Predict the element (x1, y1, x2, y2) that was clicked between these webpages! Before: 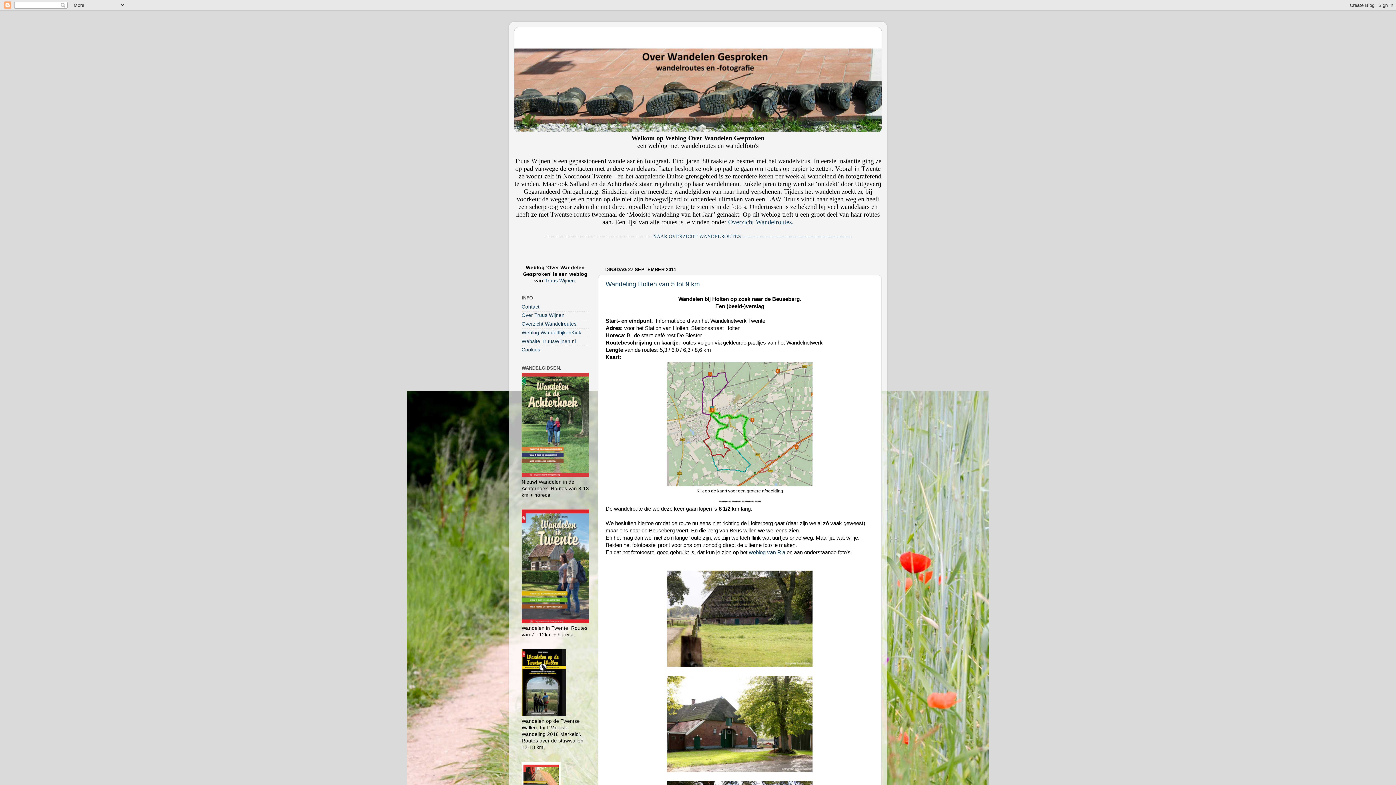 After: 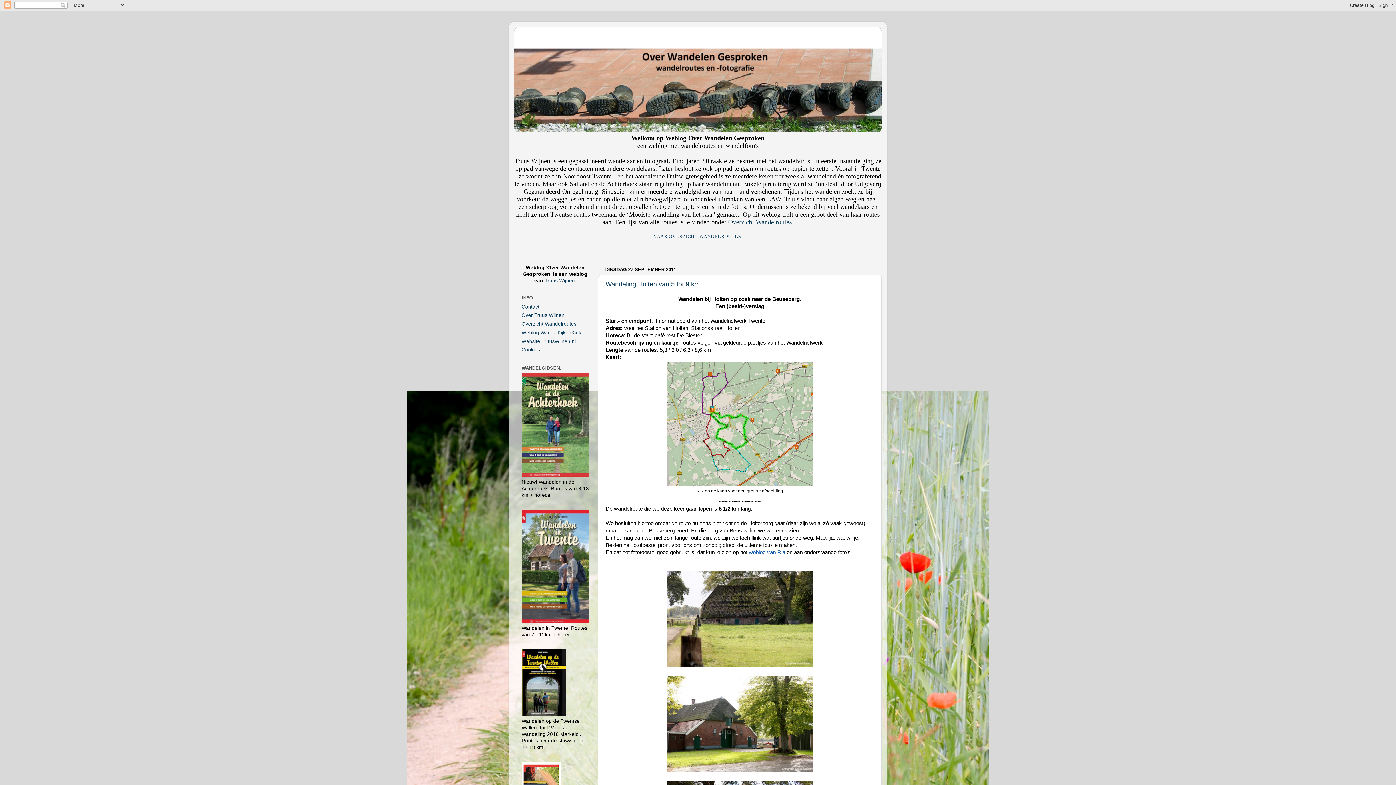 Action: bbox: (749, 549, 786, 555) label: weblog van Ria 